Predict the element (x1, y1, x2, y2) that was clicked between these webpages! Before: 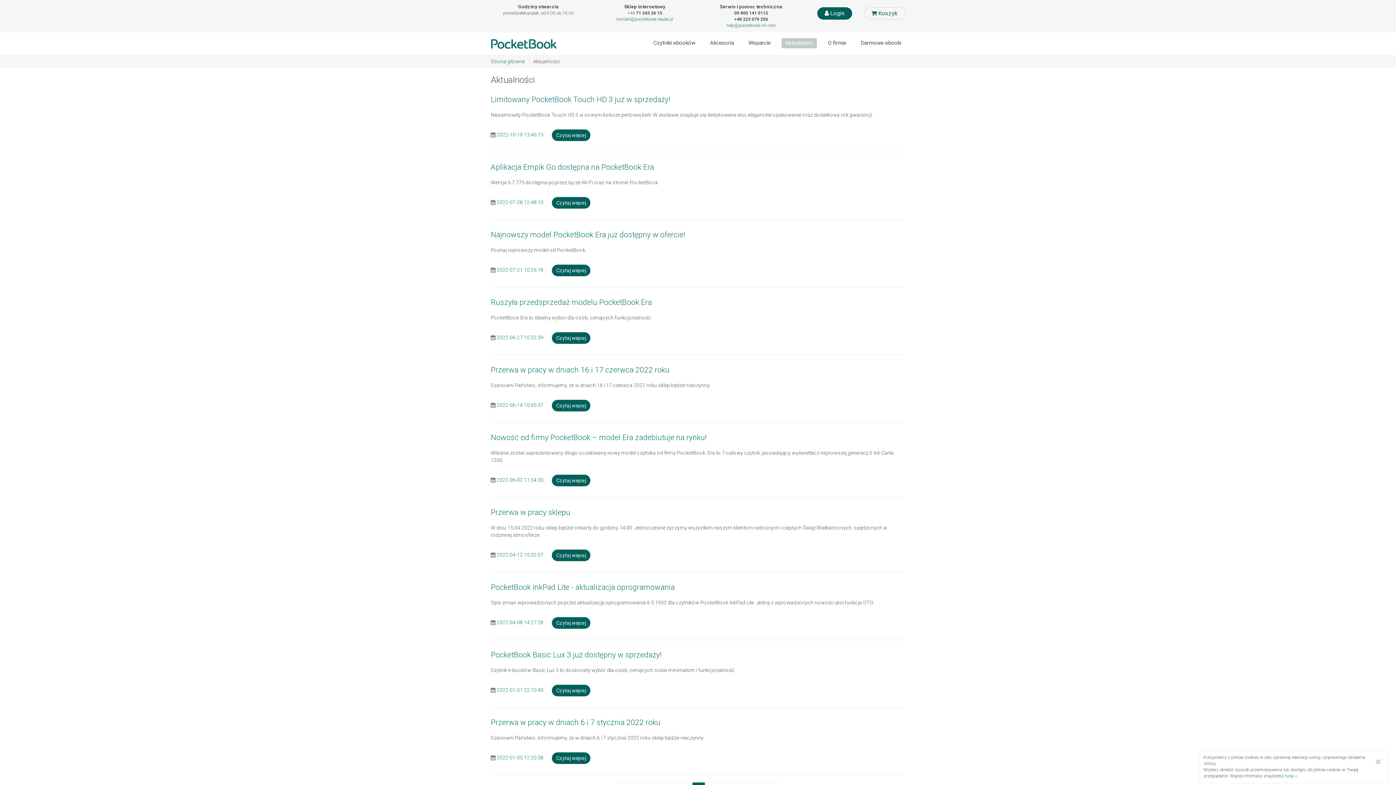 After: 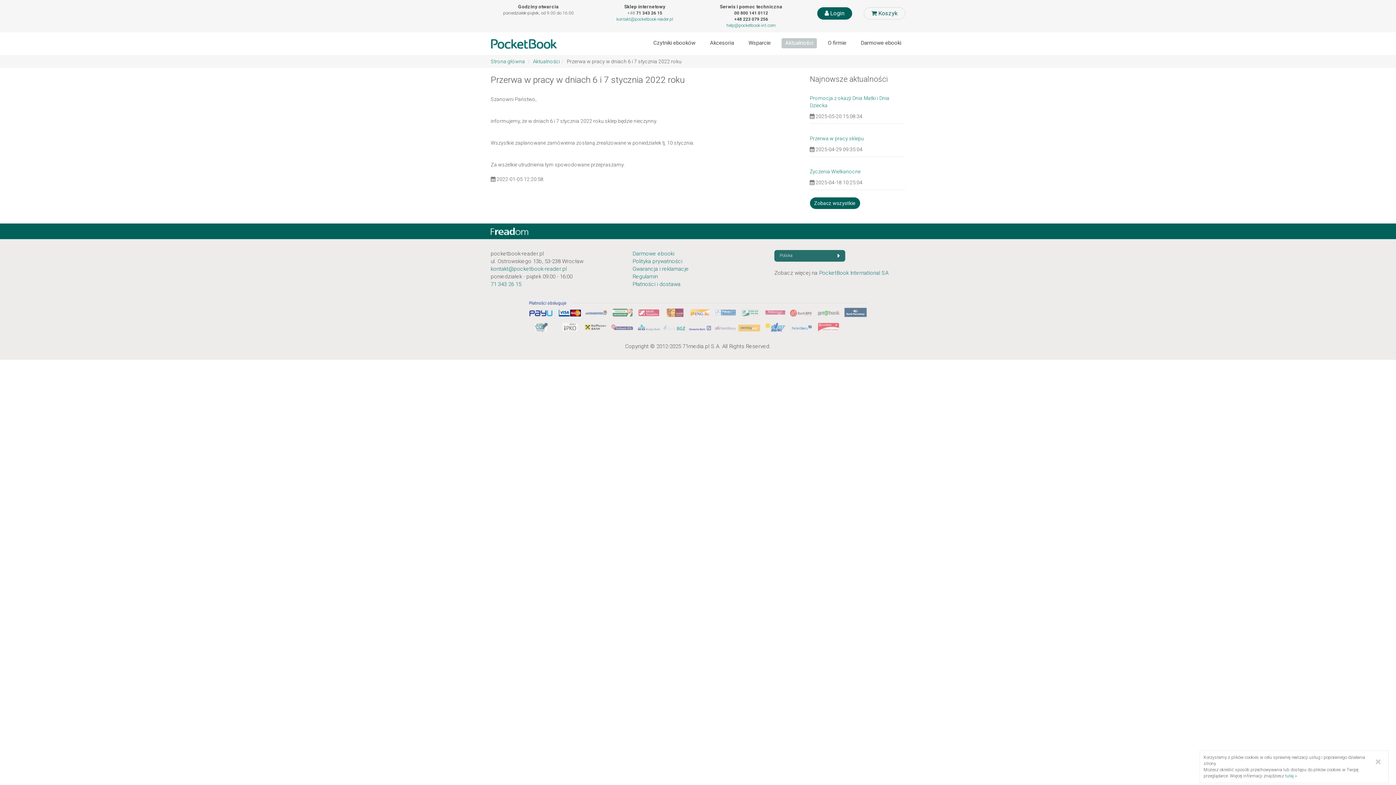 Action: bbox: (496, 755, 543, 760) label: 2022-01-05 12:20:58